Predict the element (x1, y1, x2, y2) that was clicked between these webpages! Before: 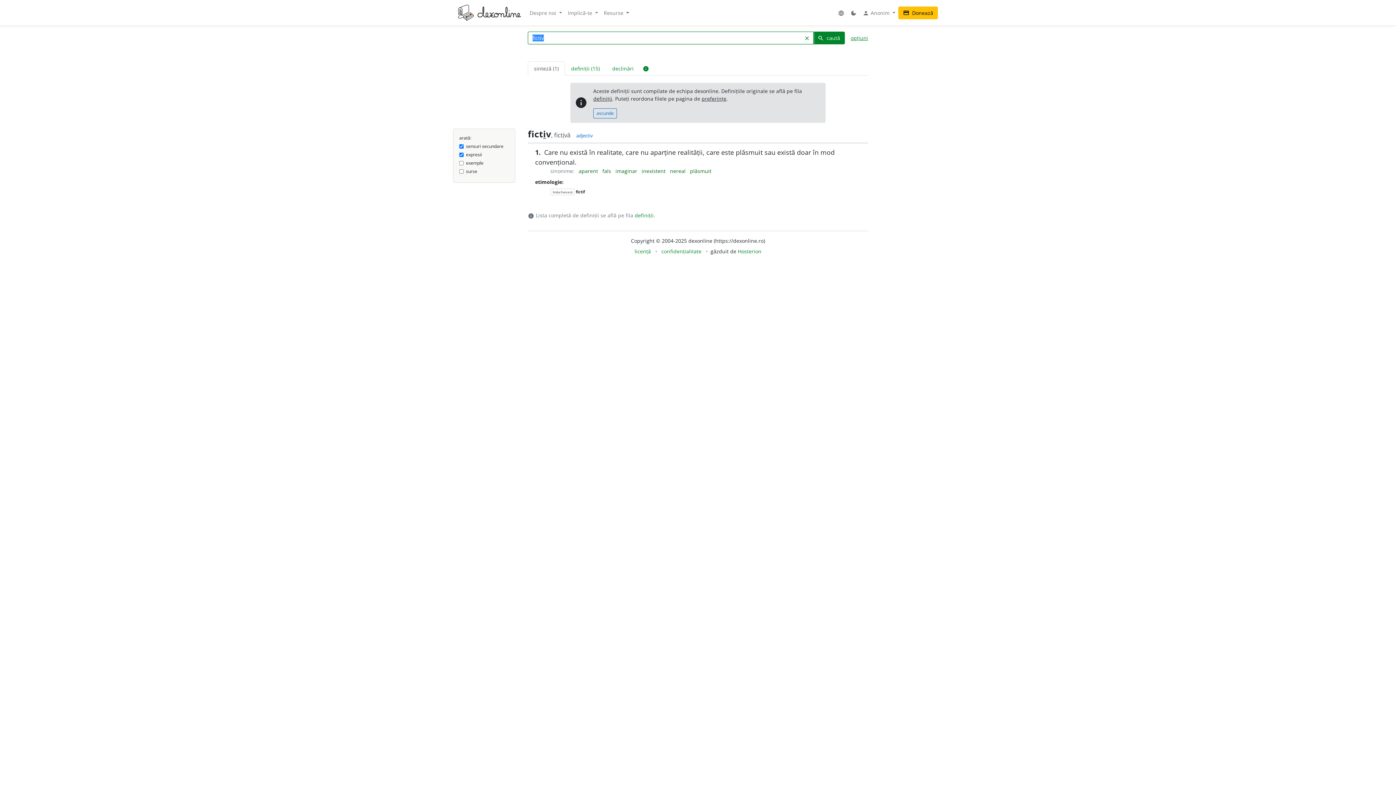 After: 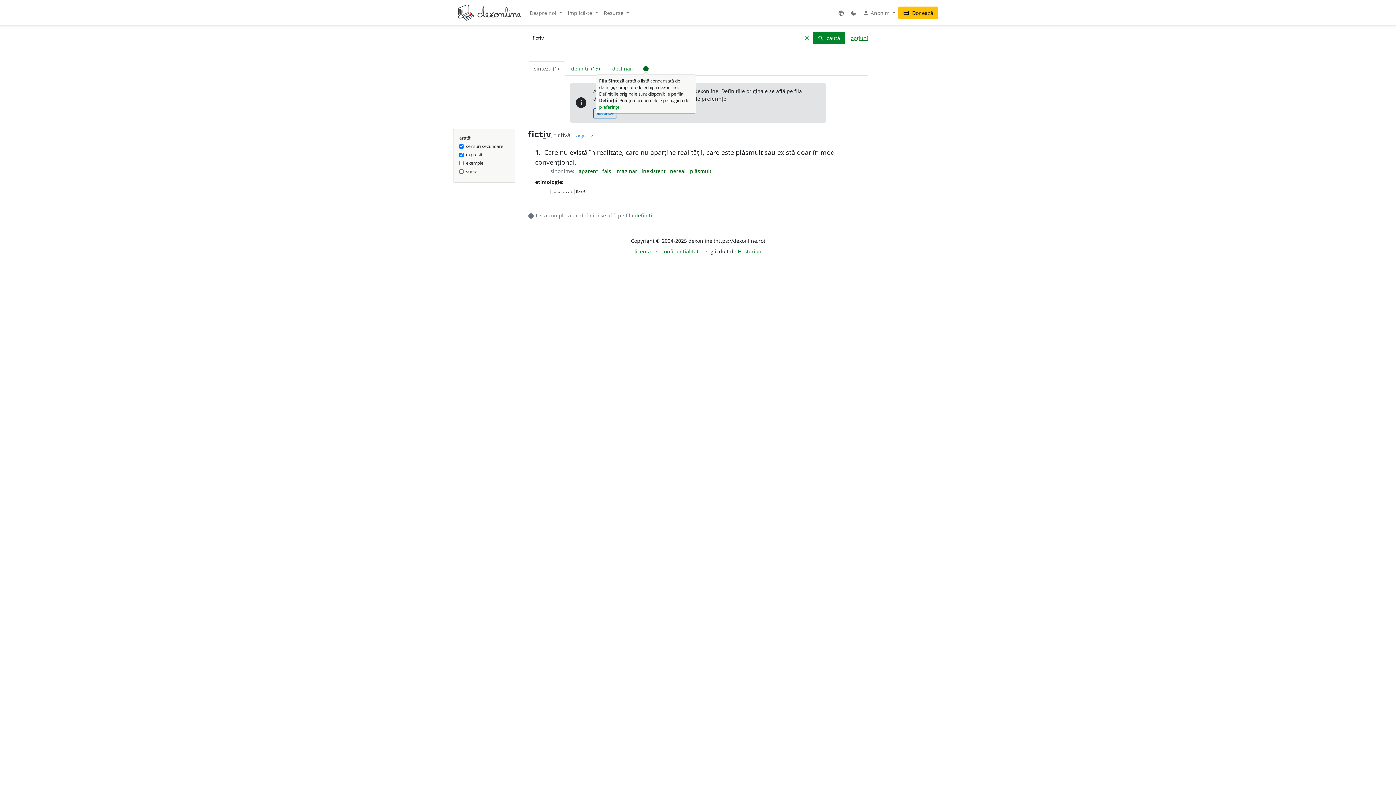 Action: label: info bbox: (642, 64, 649, 71)